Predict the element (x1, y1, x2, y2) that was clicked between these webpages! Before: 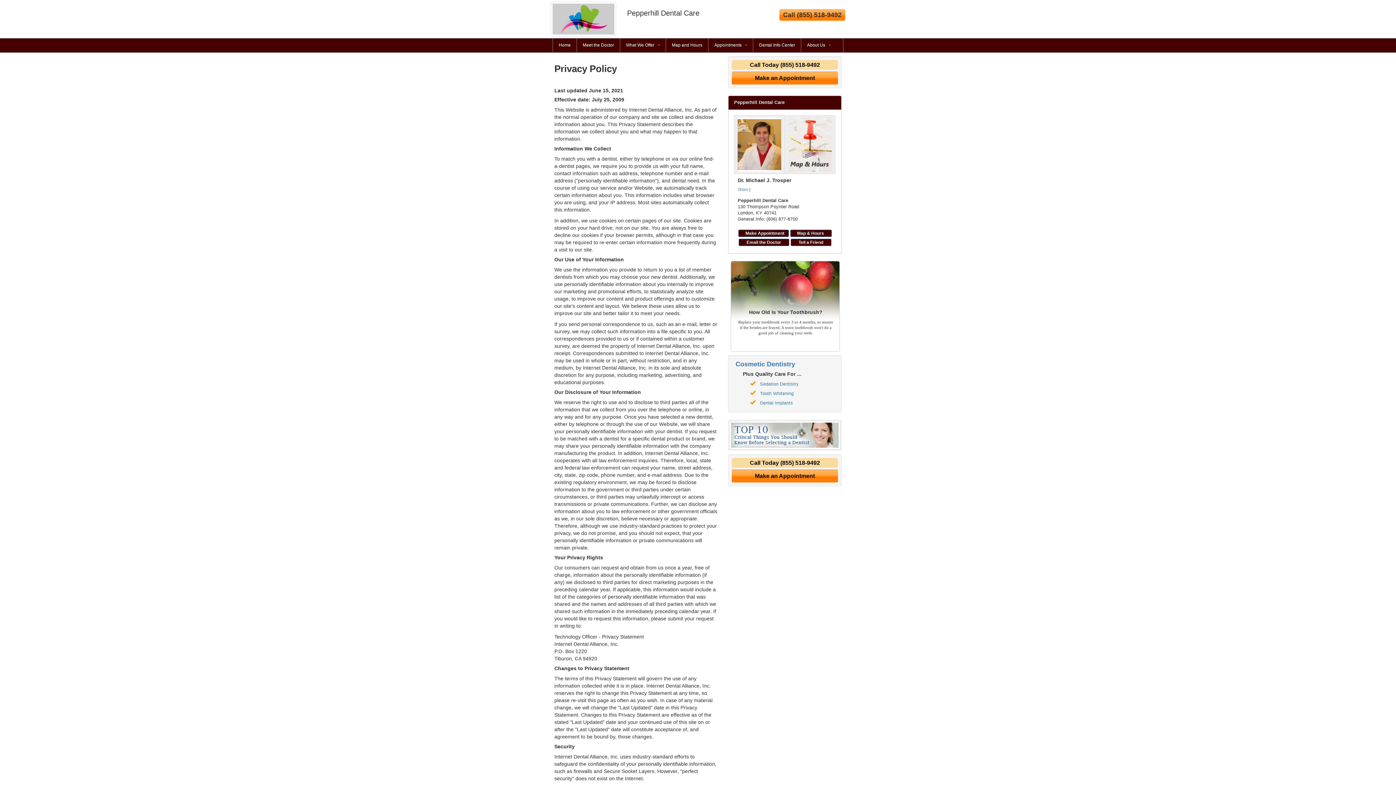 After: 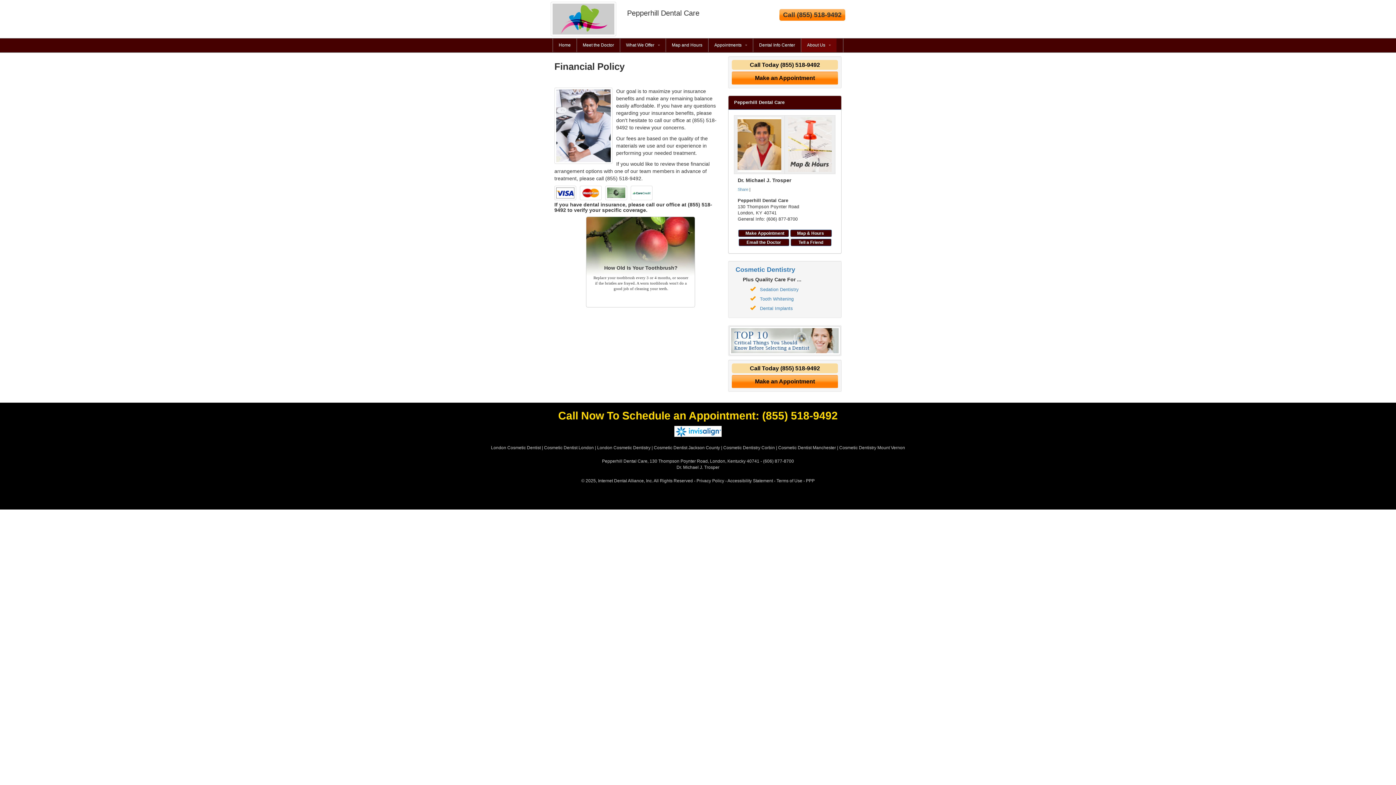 Action: bbox: (801, 38, 836, 52) label: About Us